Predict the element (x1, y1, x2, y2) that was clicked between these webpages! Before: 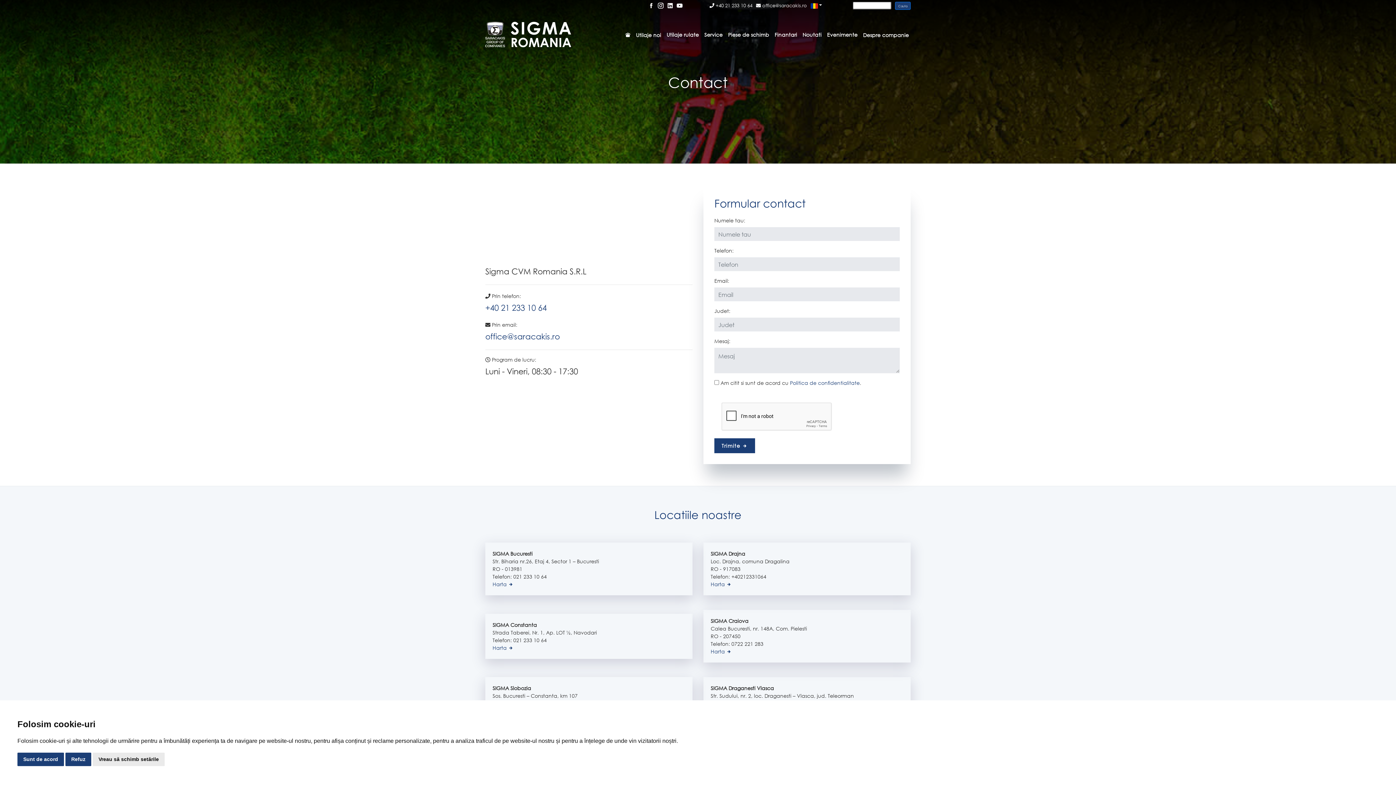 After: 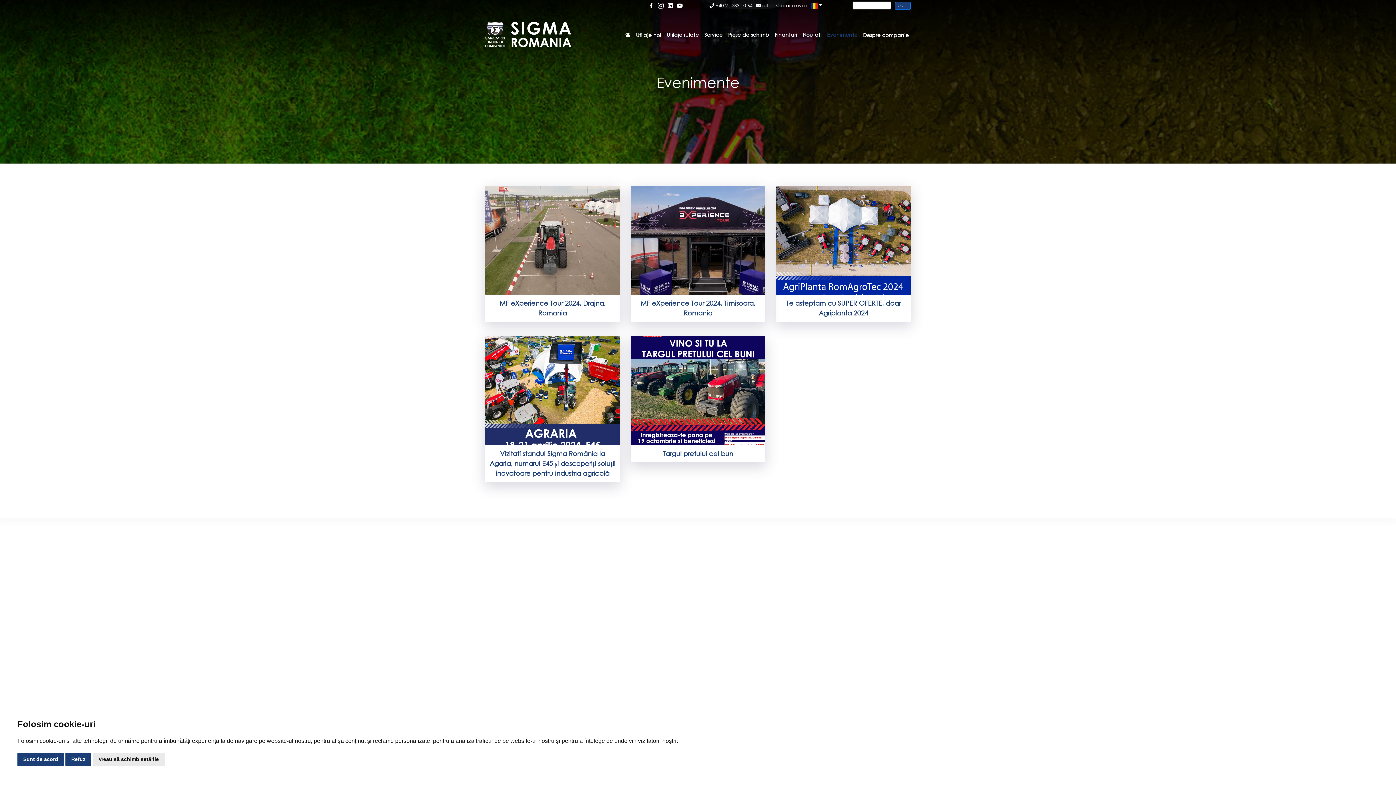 Action: bbox: (823, 30, 859, 38) label: Evenimente